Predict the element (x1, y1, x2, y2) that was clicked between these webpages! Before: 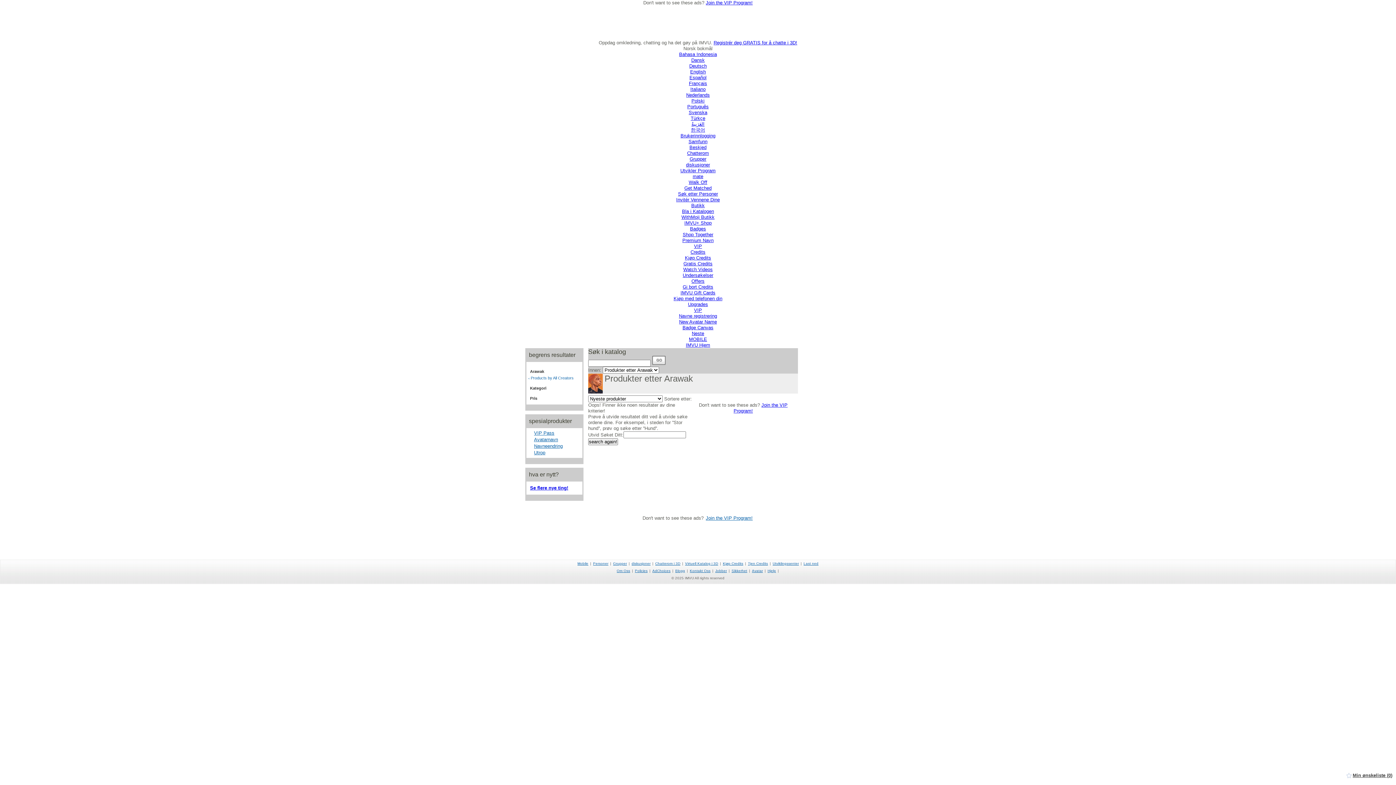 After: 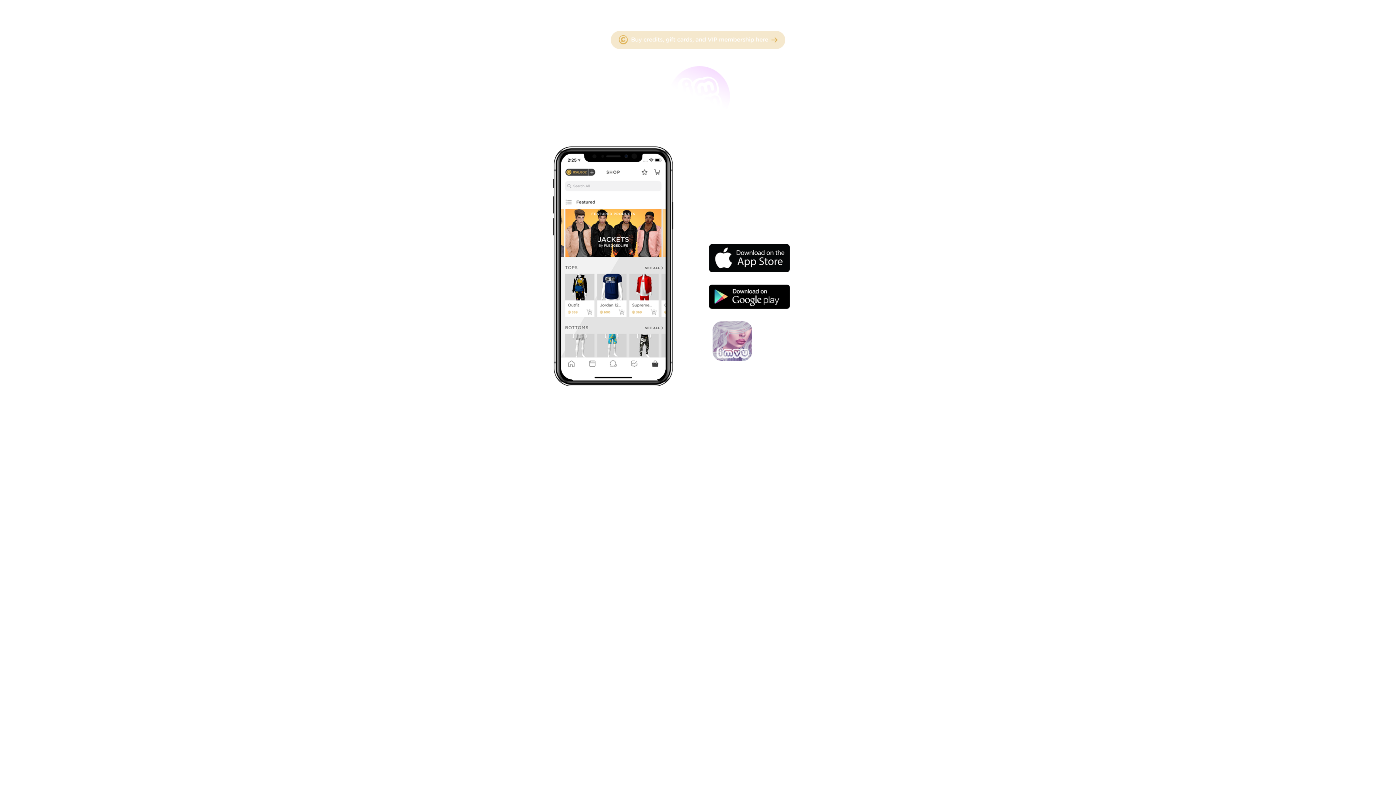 Action: bbox: (577, 561, 588, 565) label: Mobile